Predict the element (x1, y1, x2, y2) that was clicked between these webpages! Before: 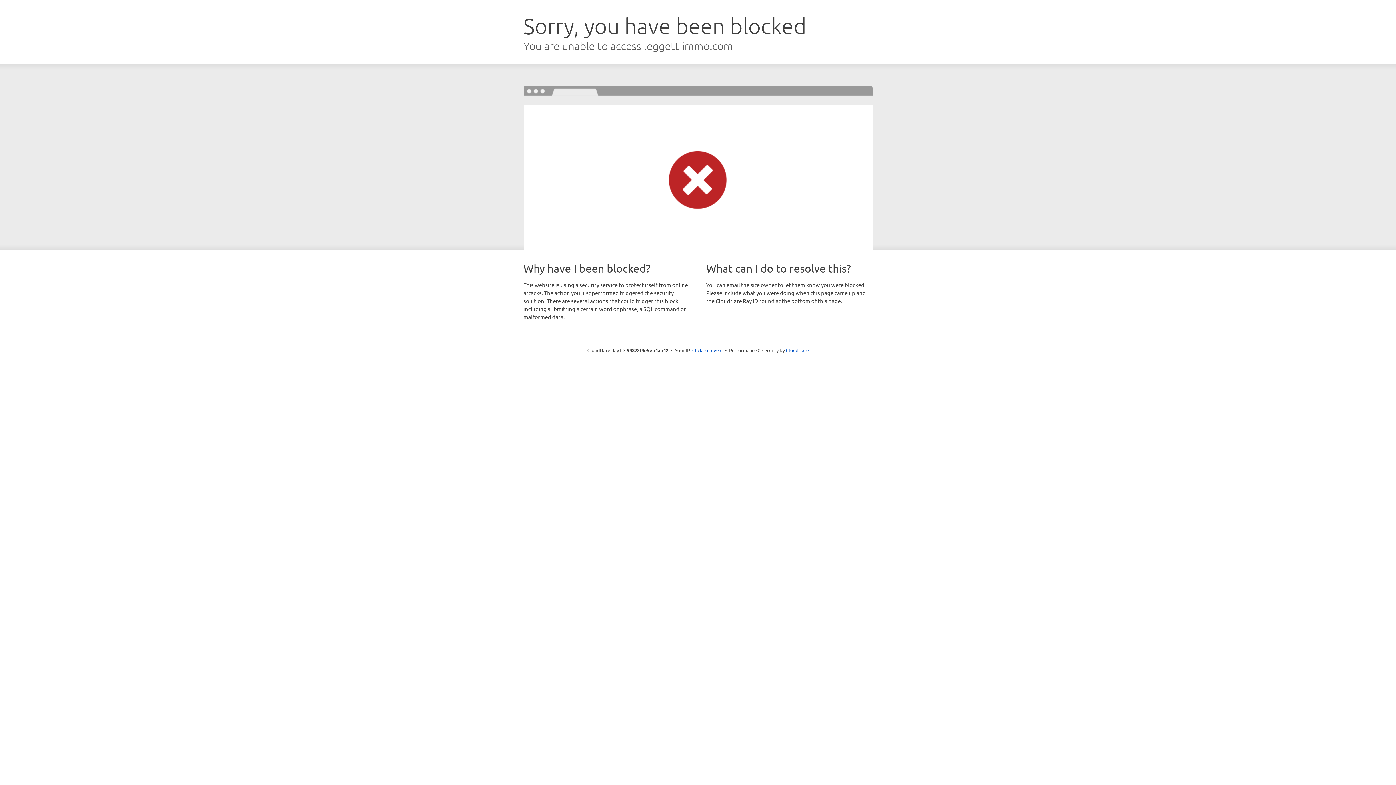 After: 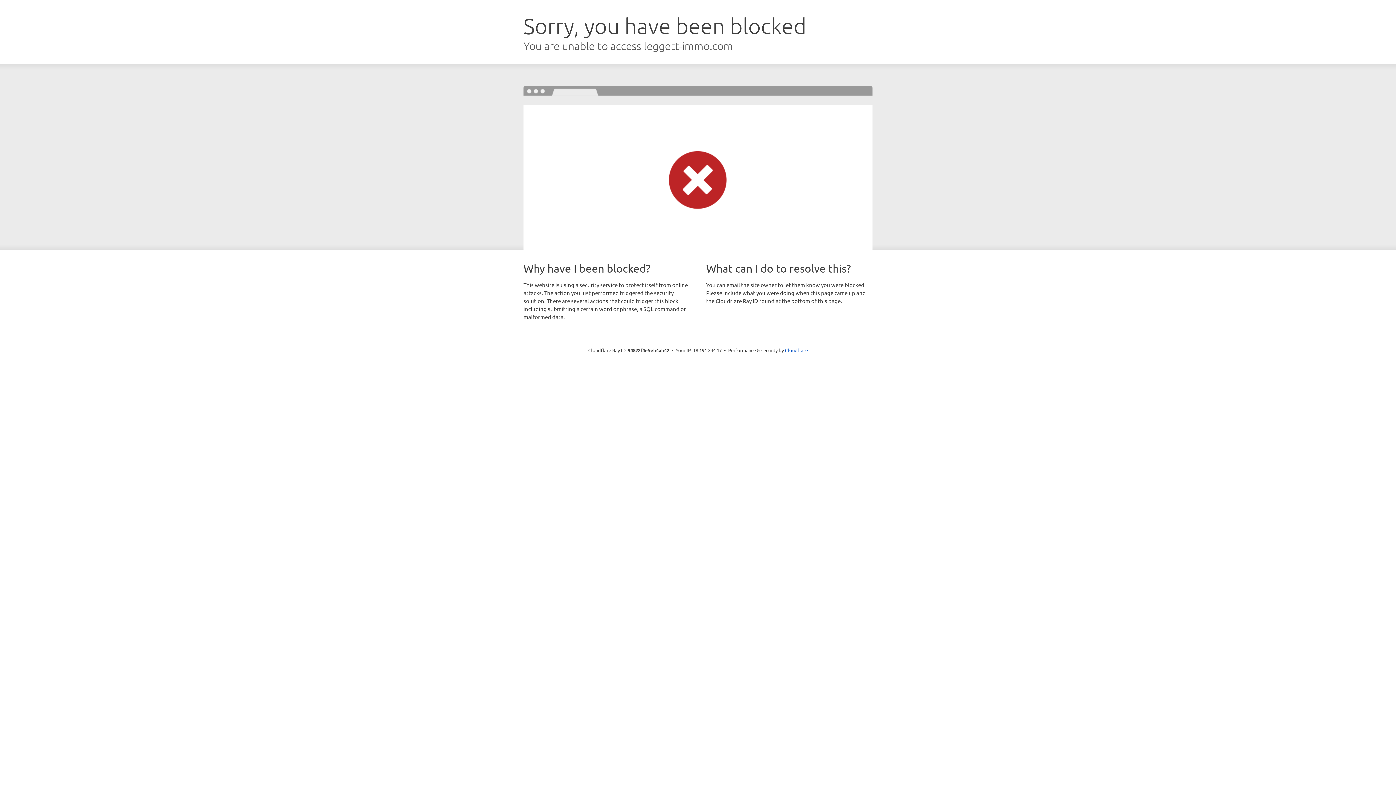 Action: bbox: (692, 346, 722, 353) label: Click to reveal